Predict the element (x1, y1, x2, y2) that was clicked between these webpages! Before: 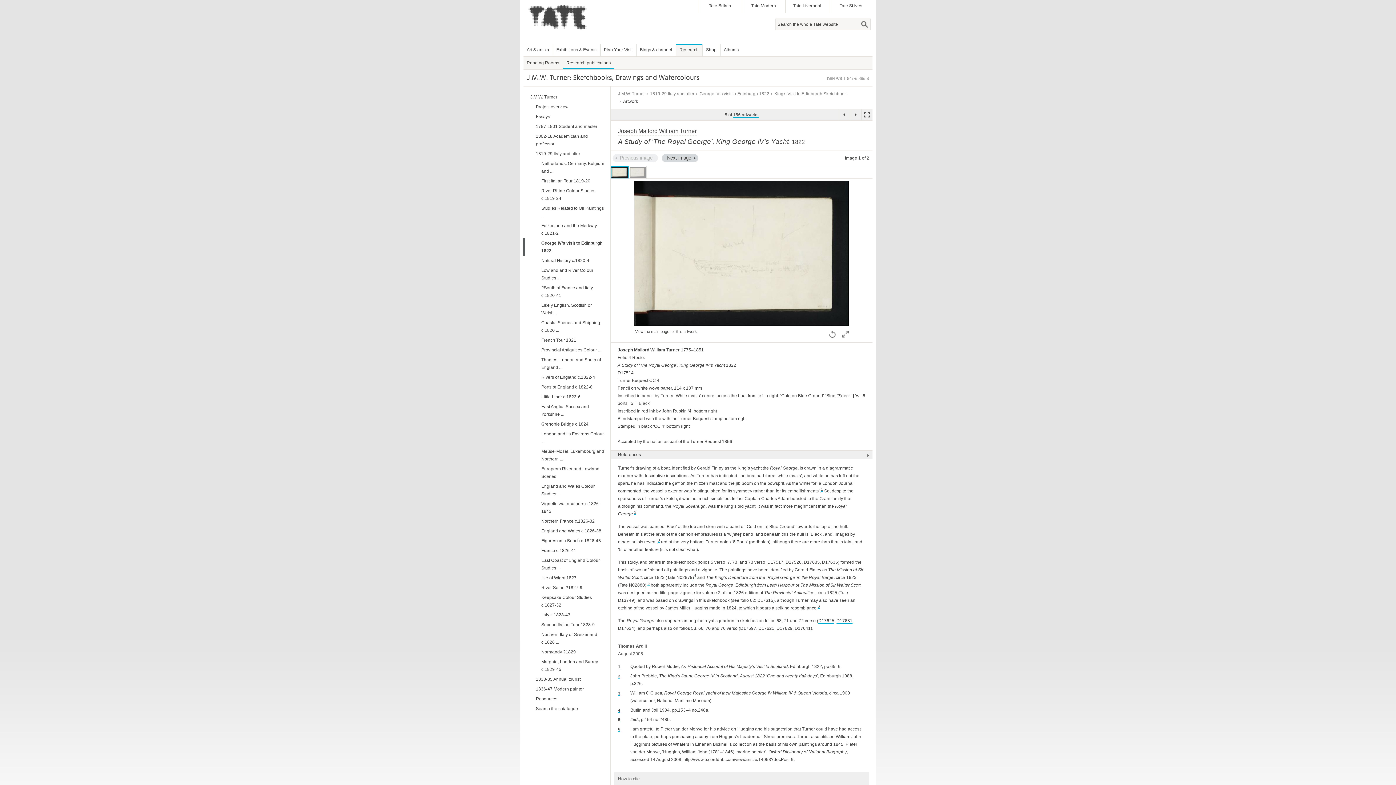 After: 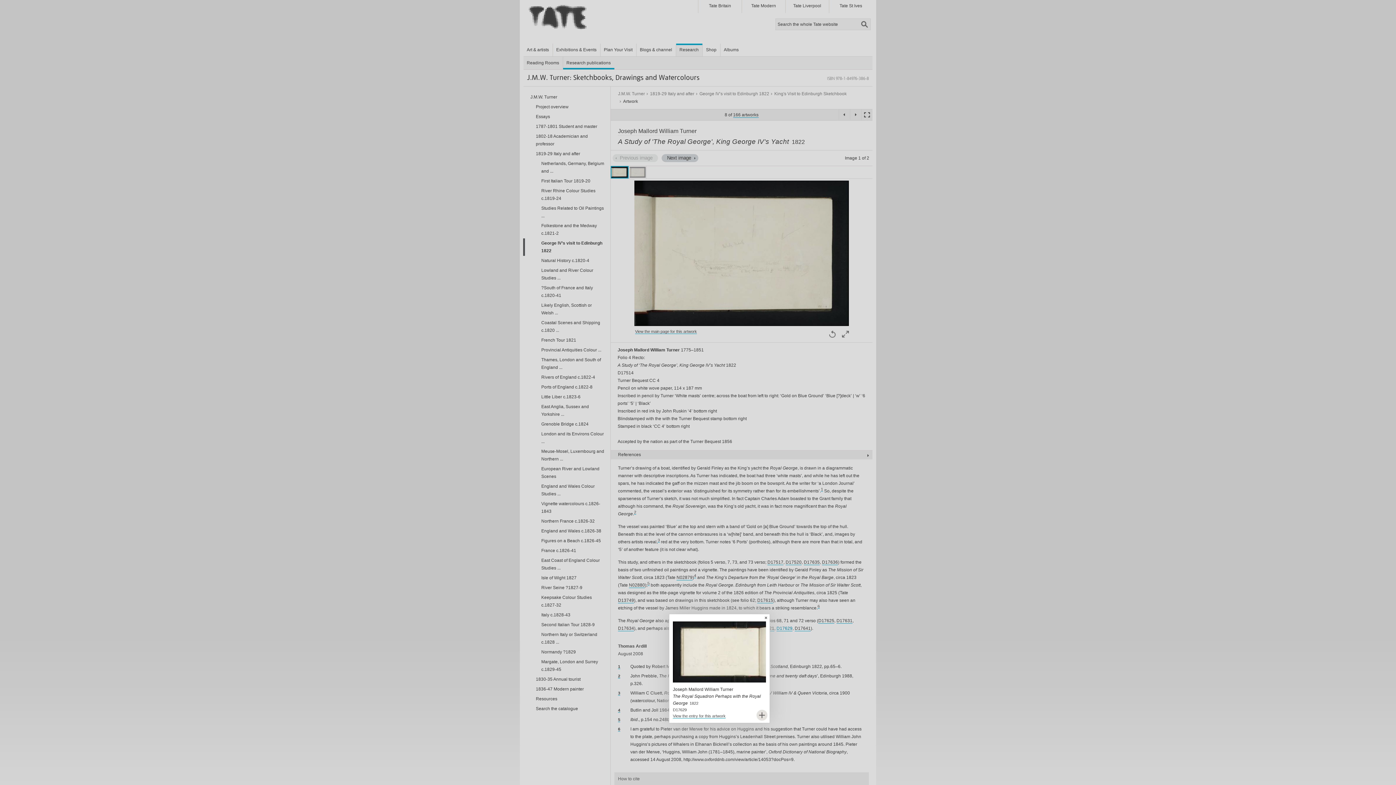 Action: label: D17629 bbox: (776, 626, 792, 631)